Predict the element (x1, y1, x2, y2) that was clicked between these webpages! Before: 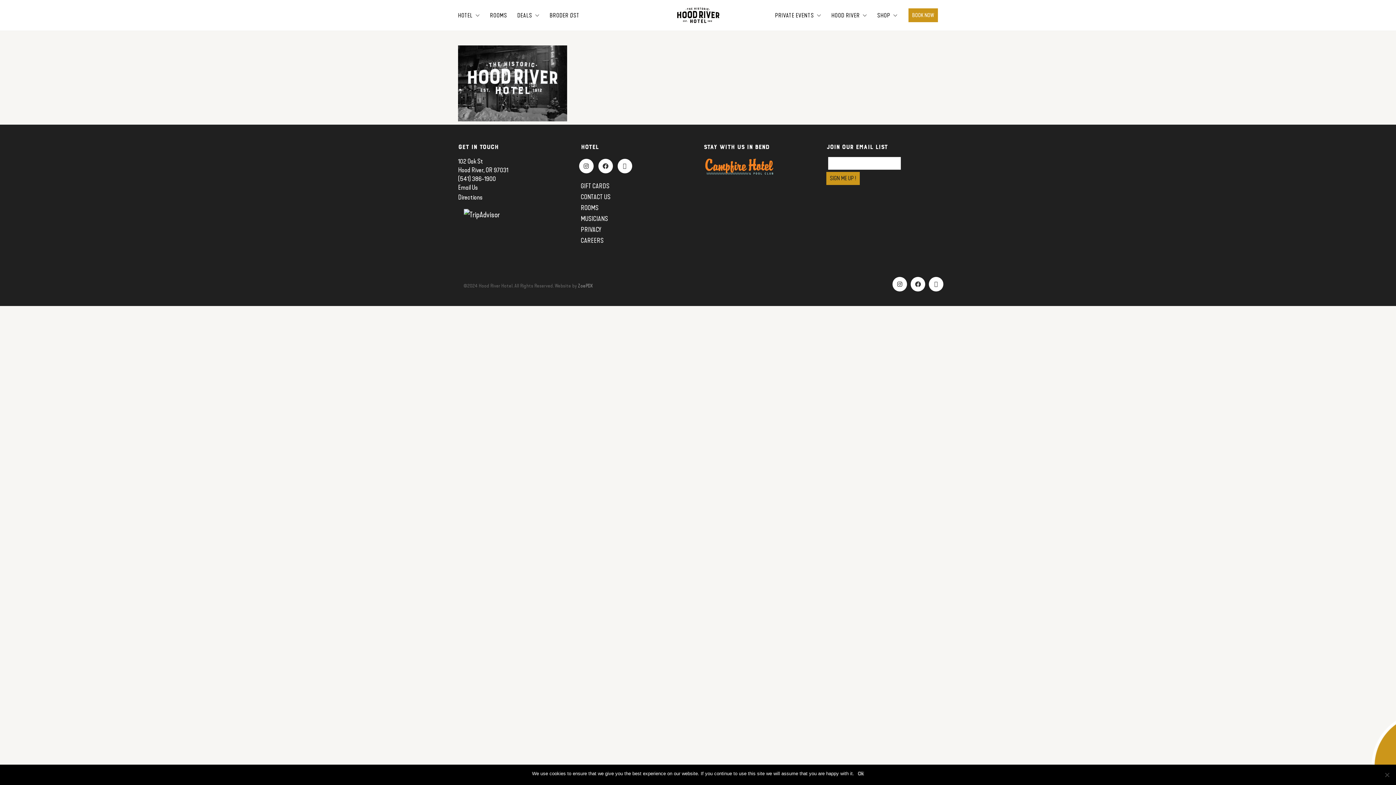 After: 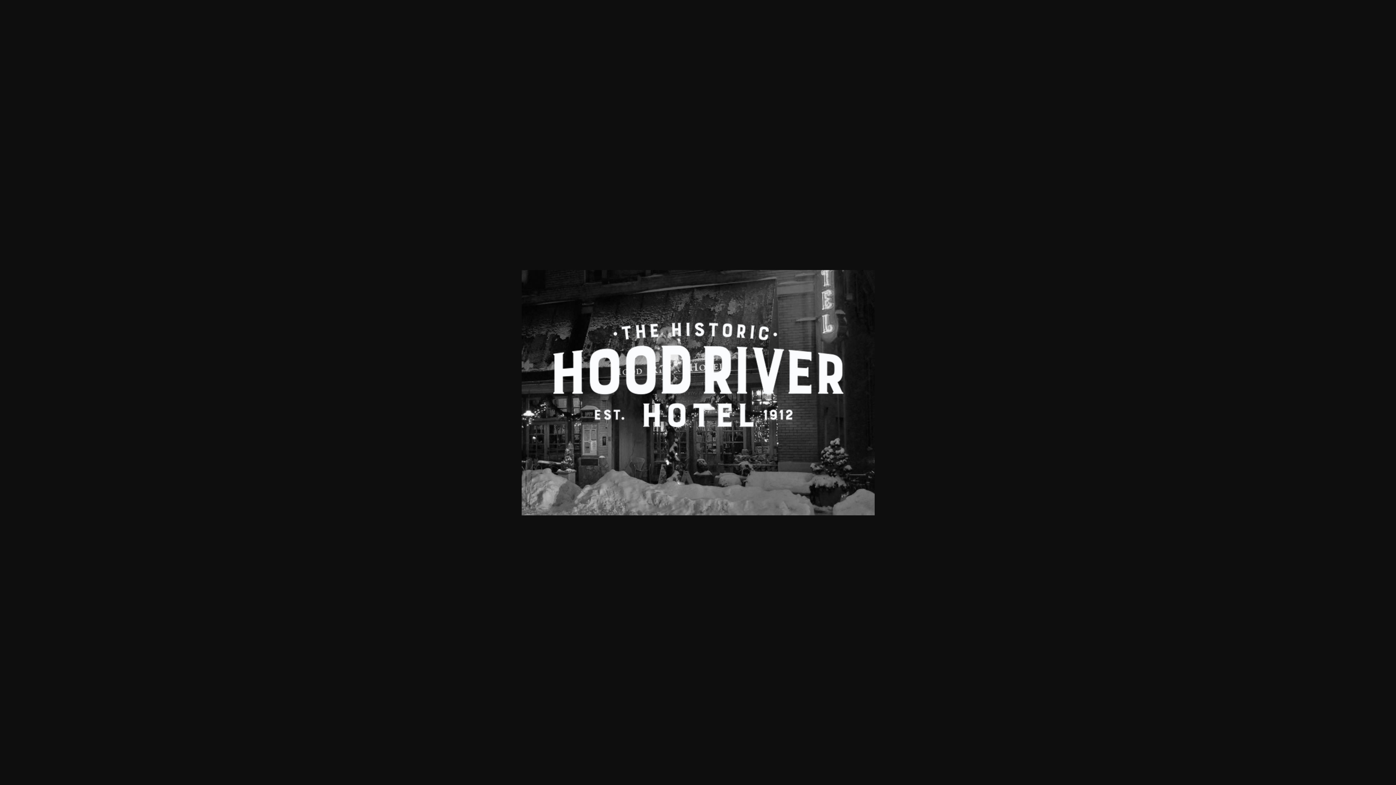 Action: bbox: (458, 78, 567, 86)